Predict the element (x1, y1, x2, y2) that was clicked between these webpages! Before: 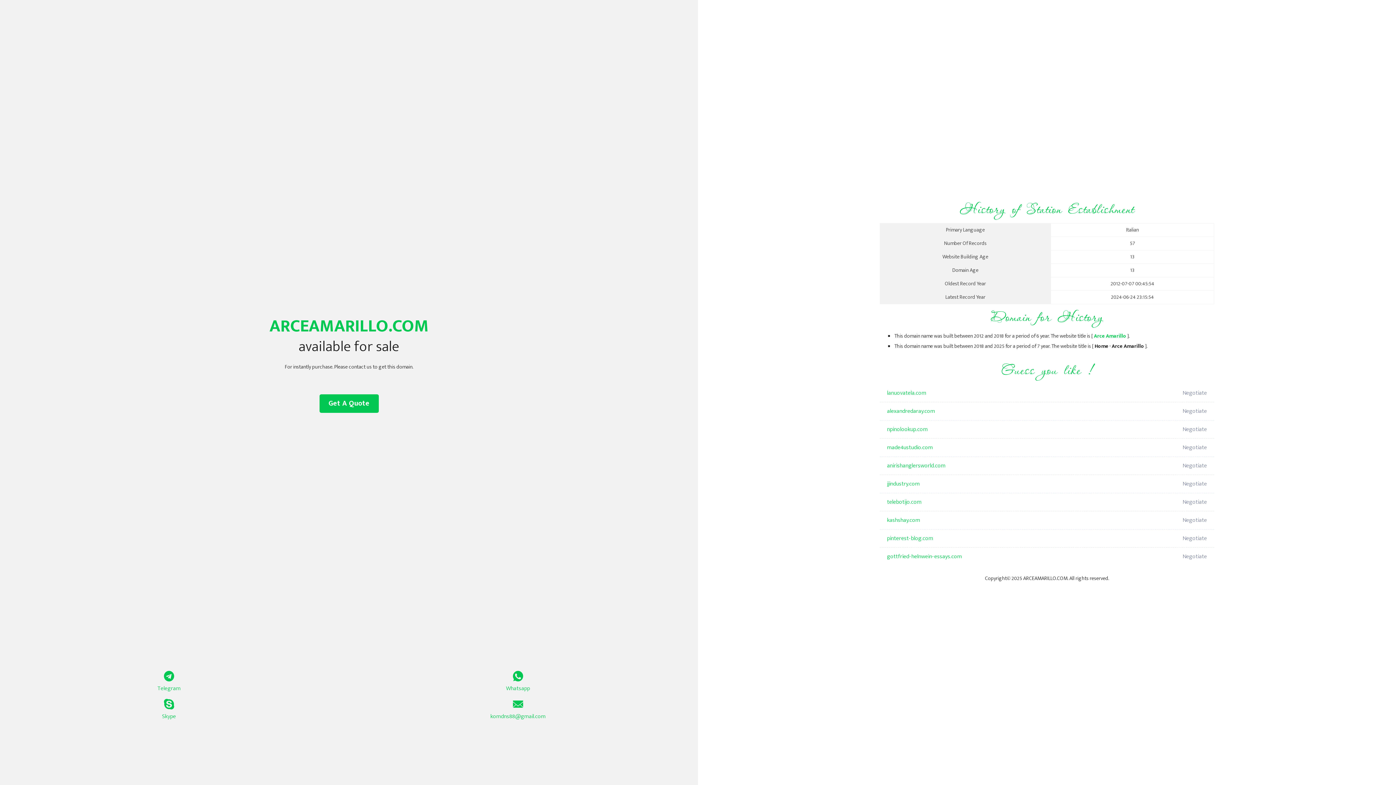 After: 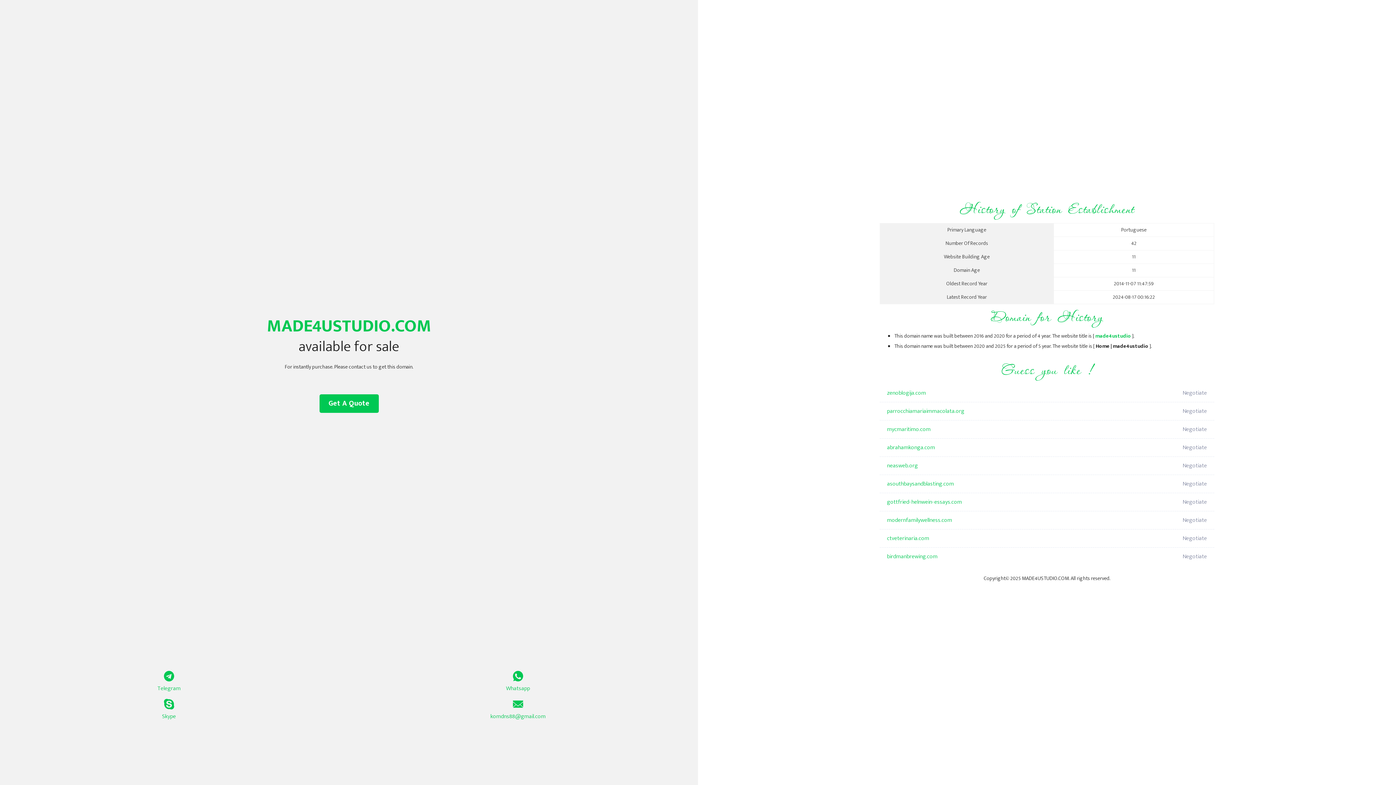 Action: label: made4ustudio.com bbox: (887, 438, 1098, 457)